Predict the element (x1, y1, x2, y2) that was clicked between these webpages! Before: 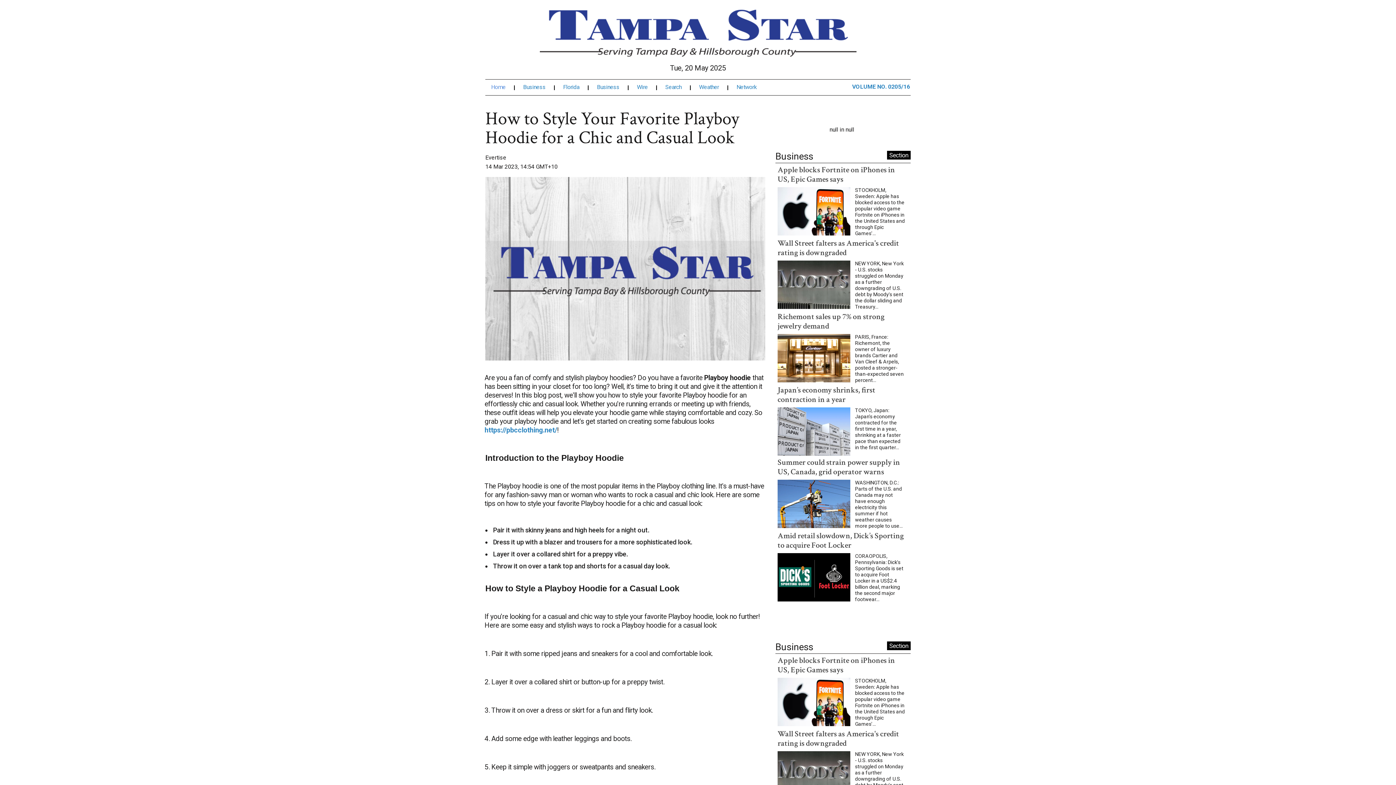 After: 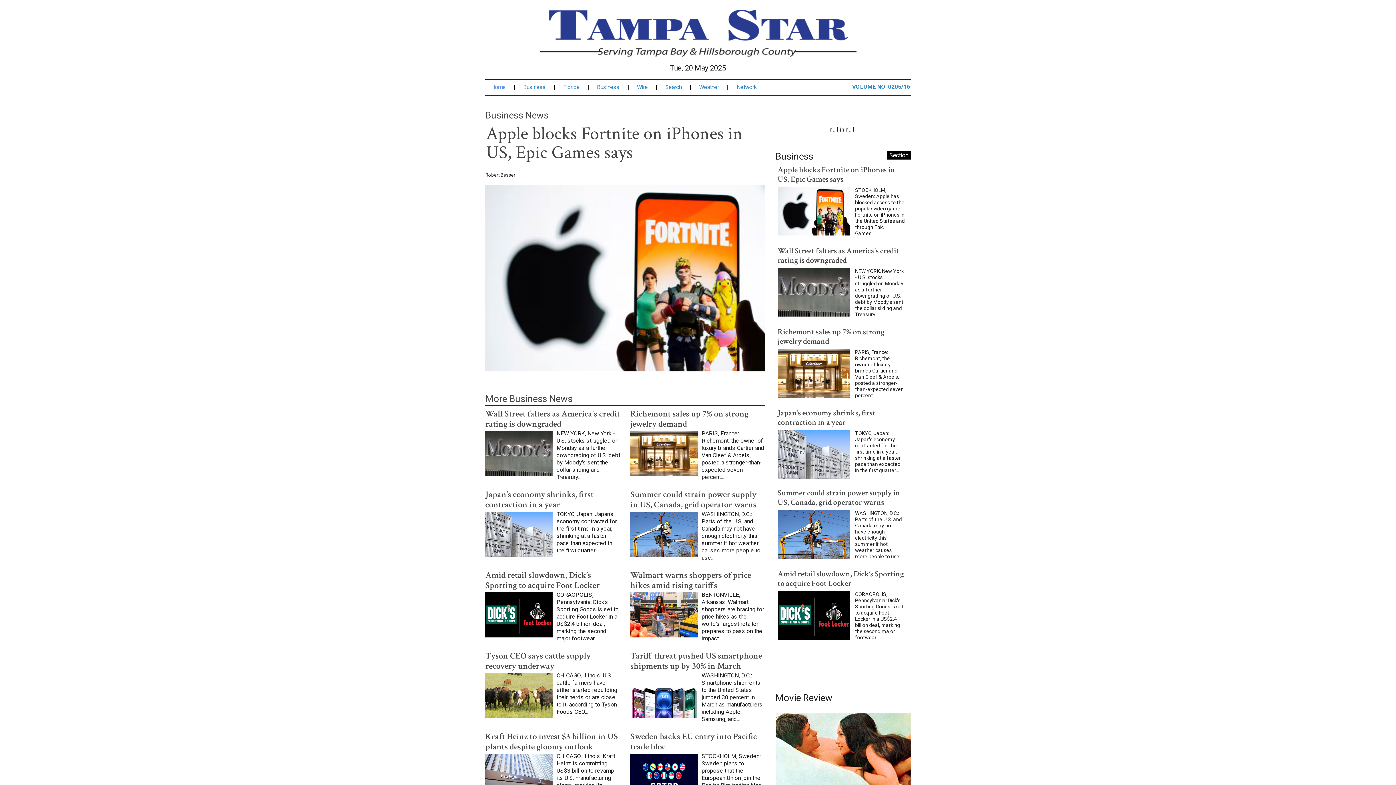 Action: label: Section bbox: (887, 137, 910, 146)